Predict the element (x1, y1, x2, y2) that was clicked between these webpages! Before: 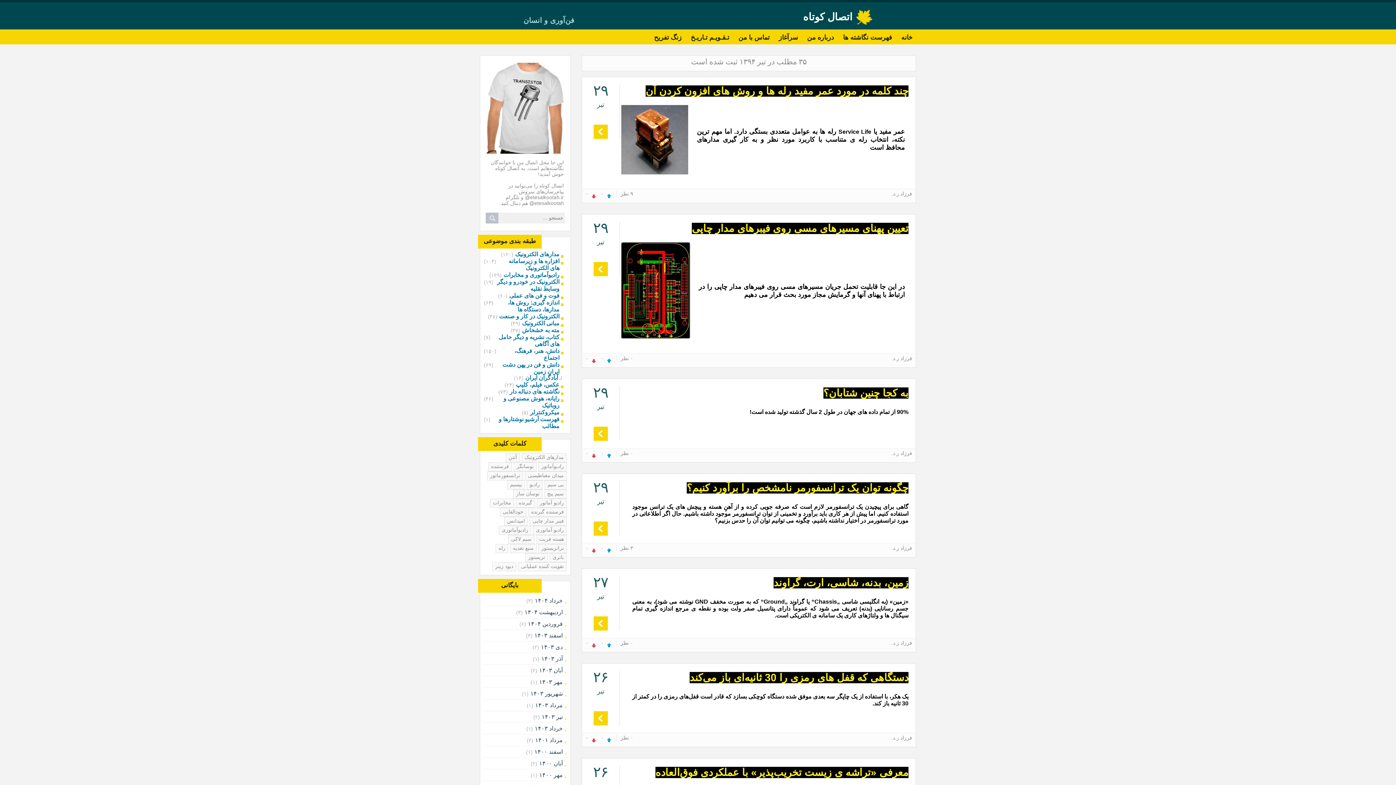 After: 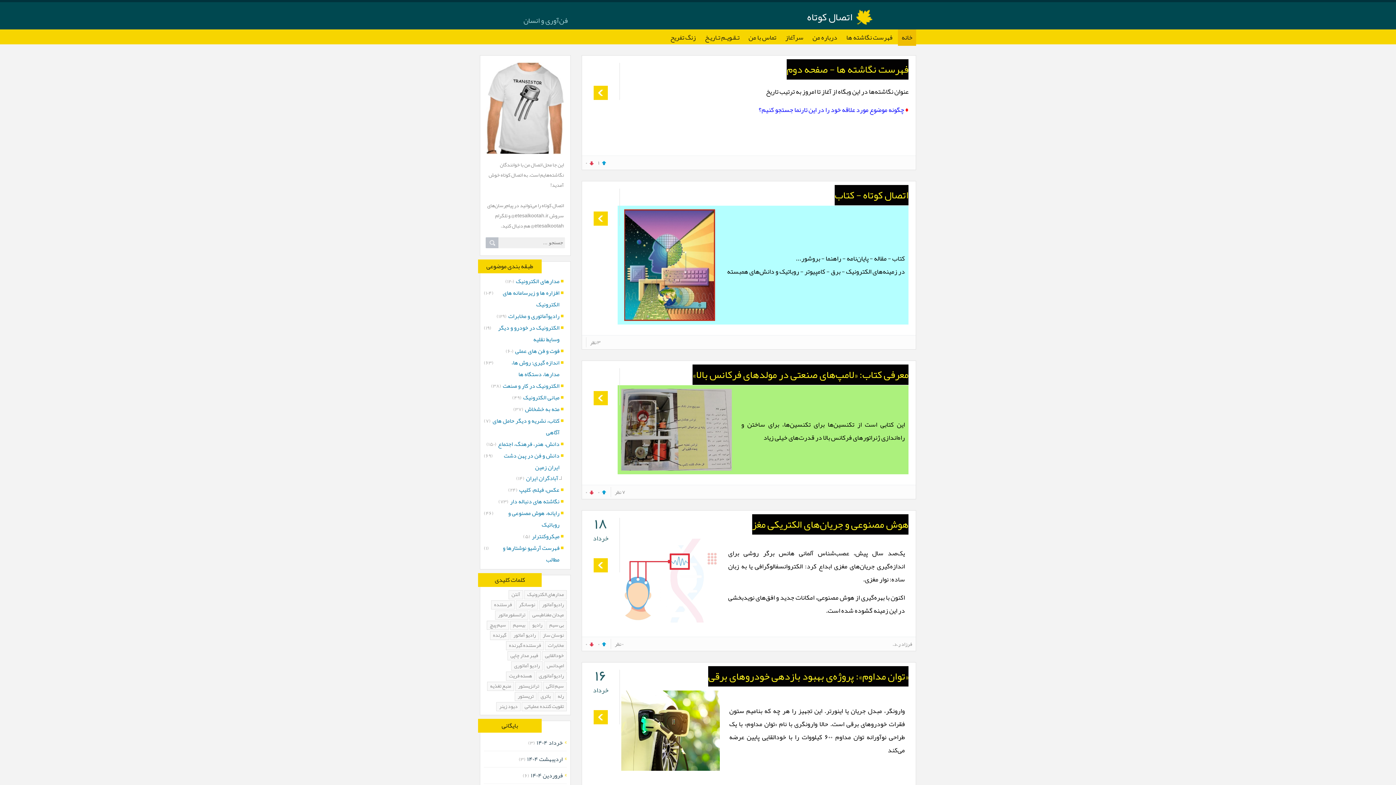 Action: label: اتصال کوتاه bbox: (803, 11, 852, 22)